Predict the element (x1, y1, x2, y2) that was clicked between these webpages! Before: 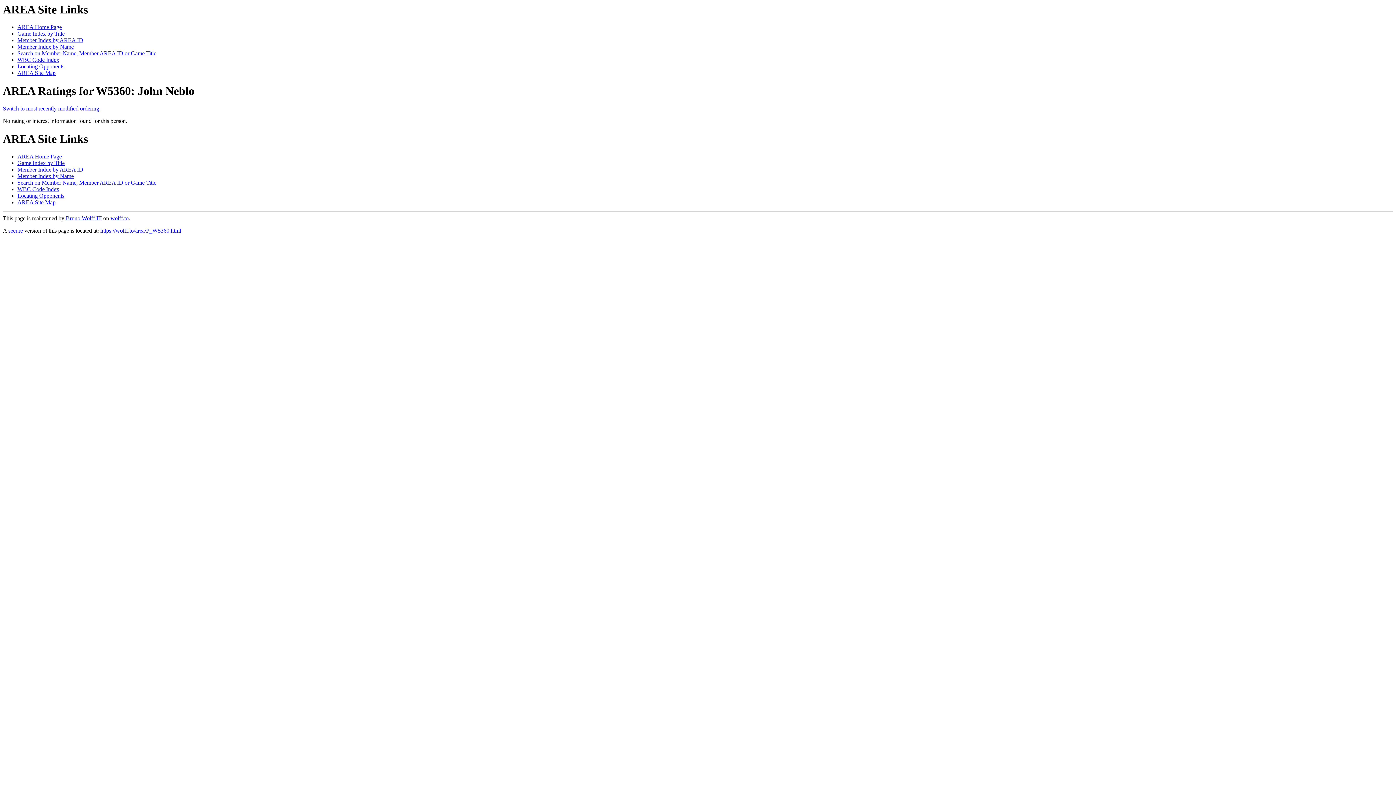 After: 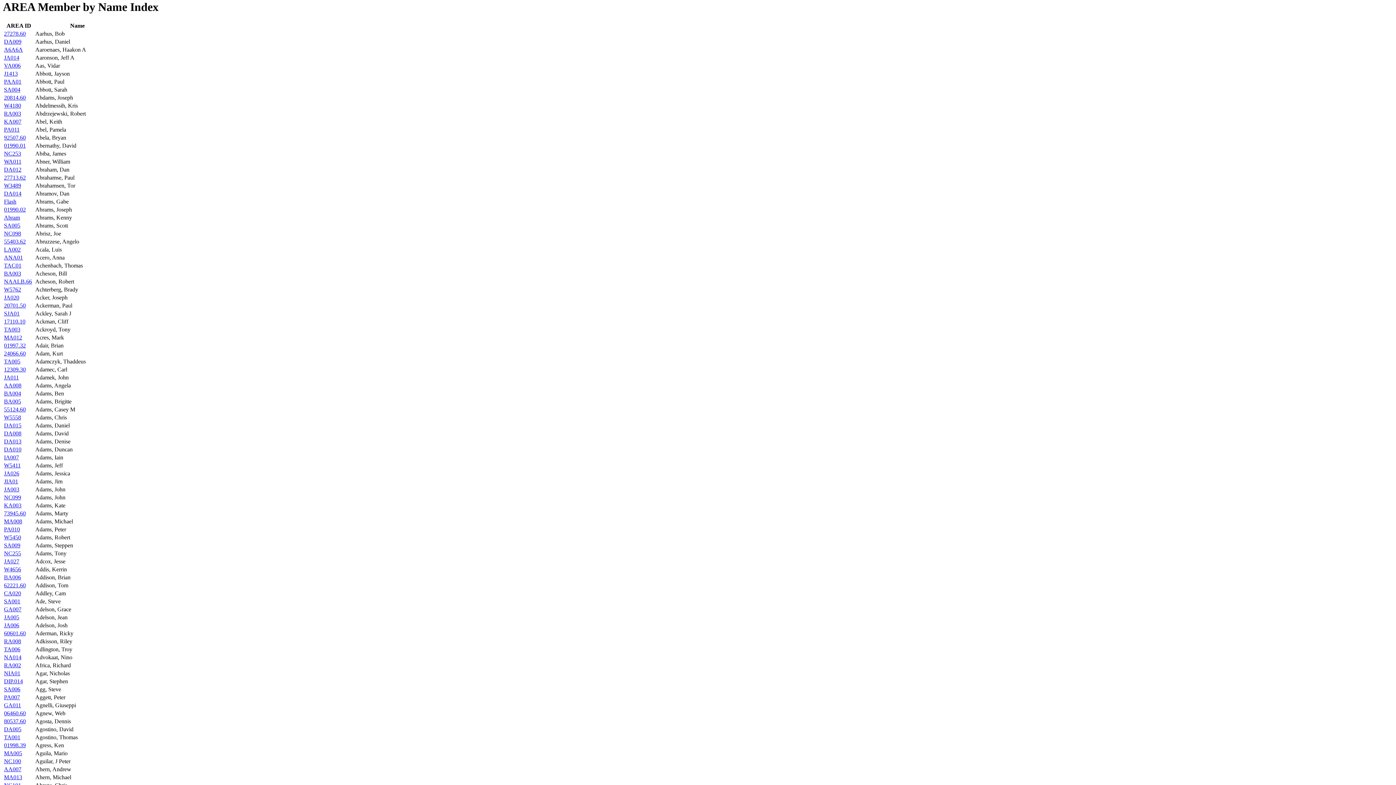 Action: bbox: (17, 173, 73, 179) label: Member Index by Name